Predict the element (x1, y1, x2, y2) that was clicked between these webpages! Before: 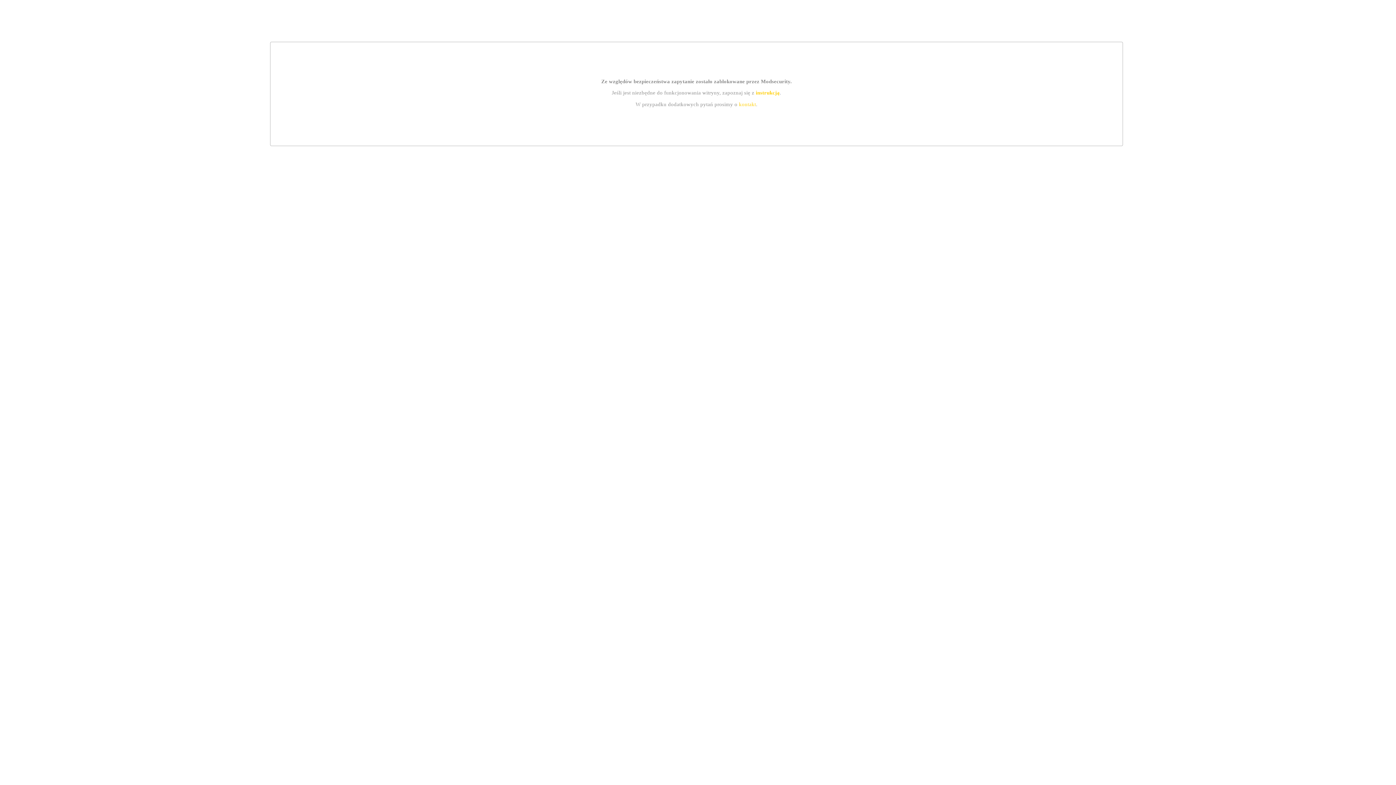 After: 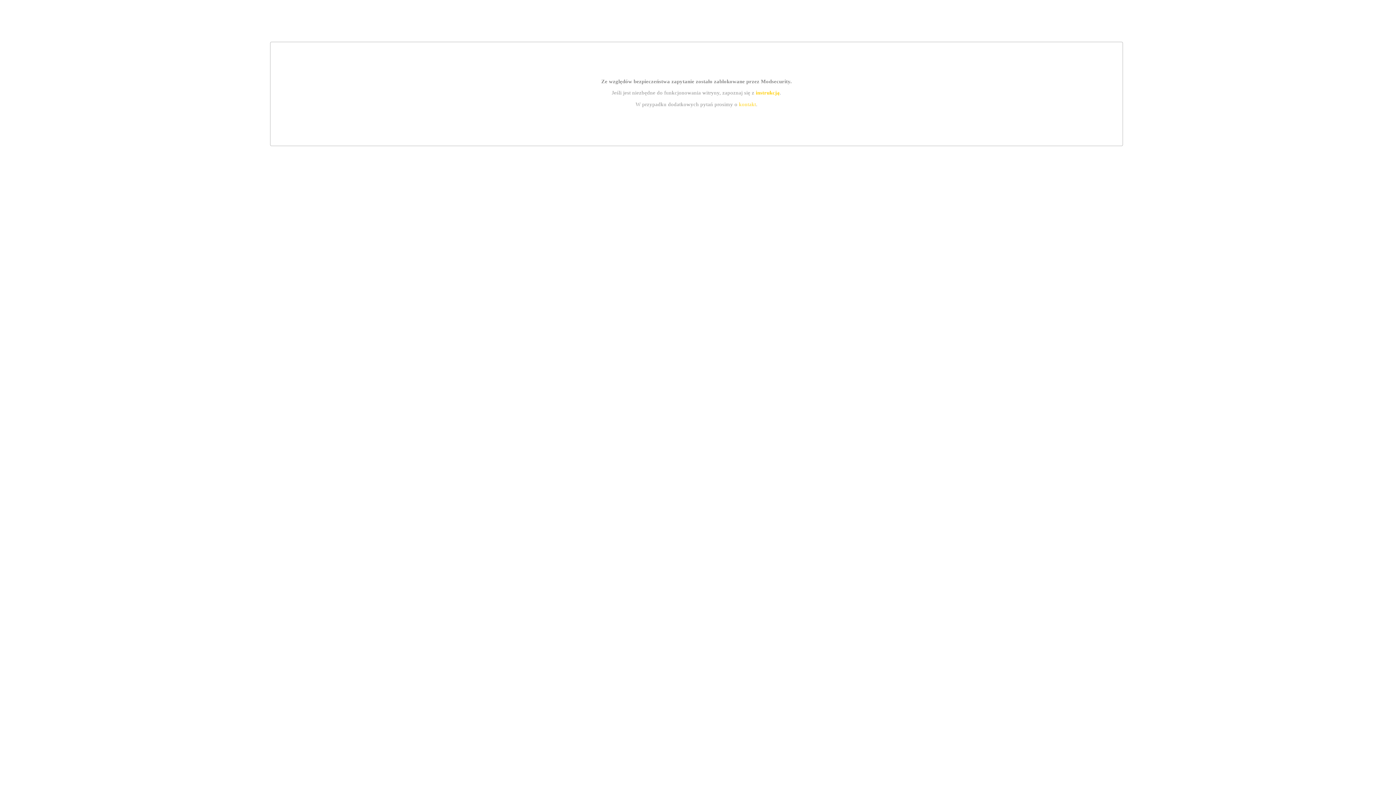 Action: bbox: (755, 89, 779, 95) label: instrukcją